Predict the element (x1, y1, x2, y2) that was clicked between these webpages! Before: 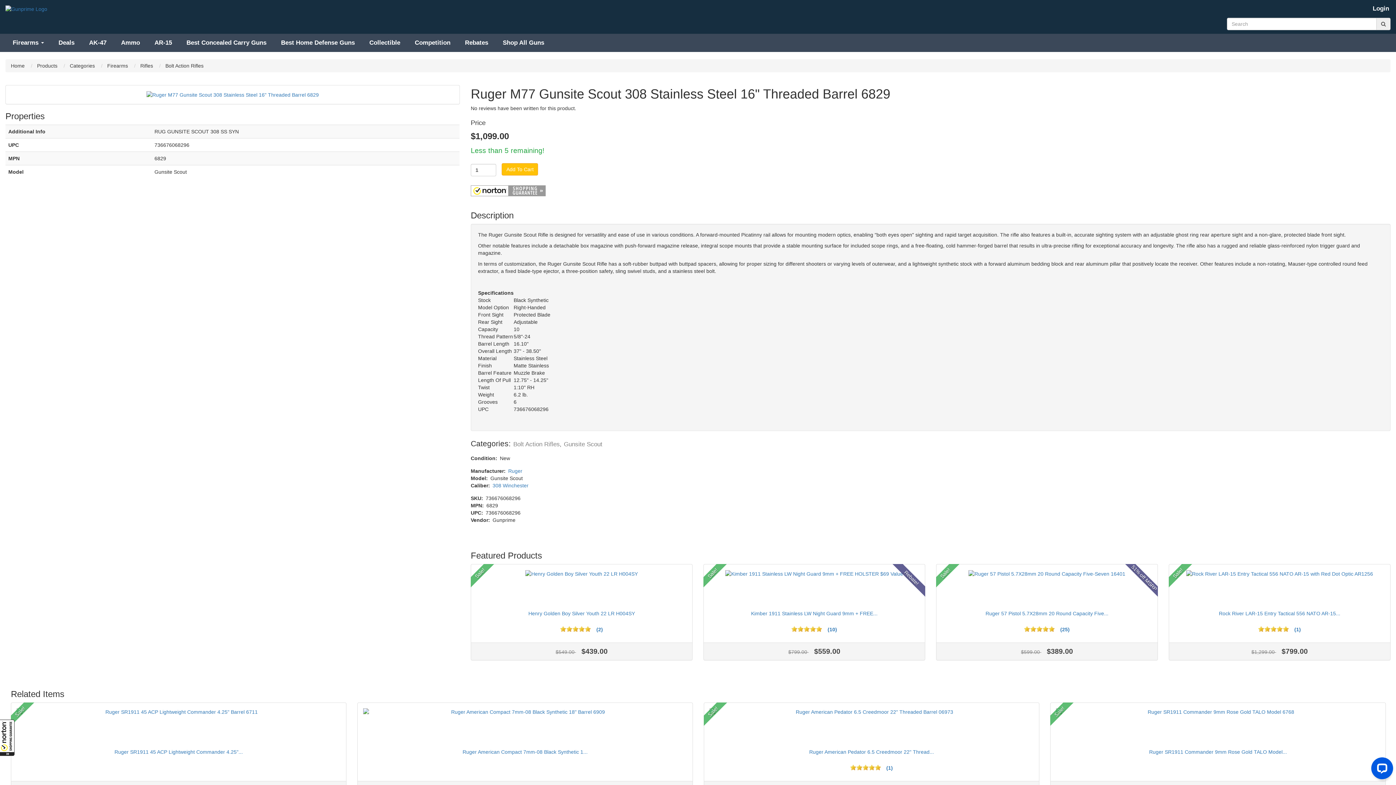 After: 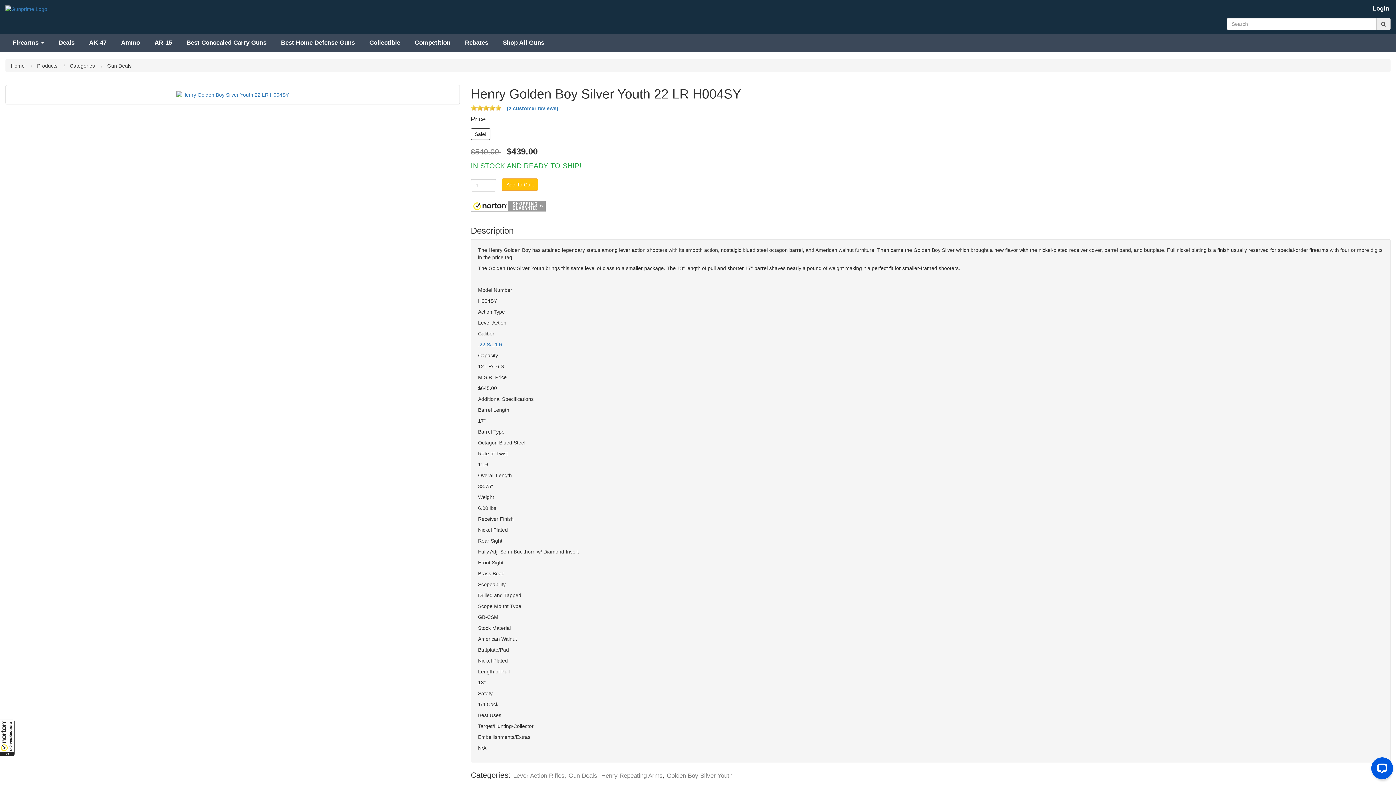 Action: label: 2 stars bbox: (566, 626, 572, 632)